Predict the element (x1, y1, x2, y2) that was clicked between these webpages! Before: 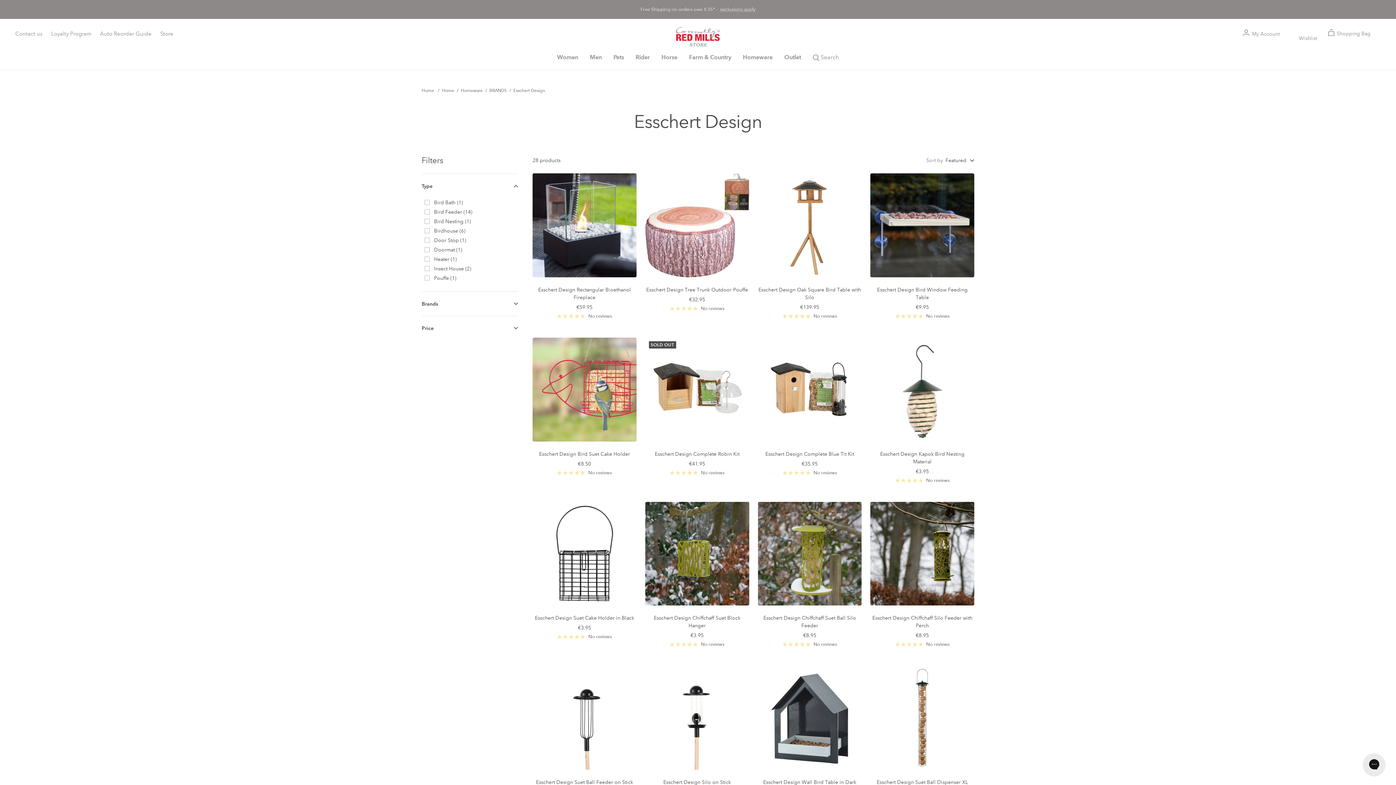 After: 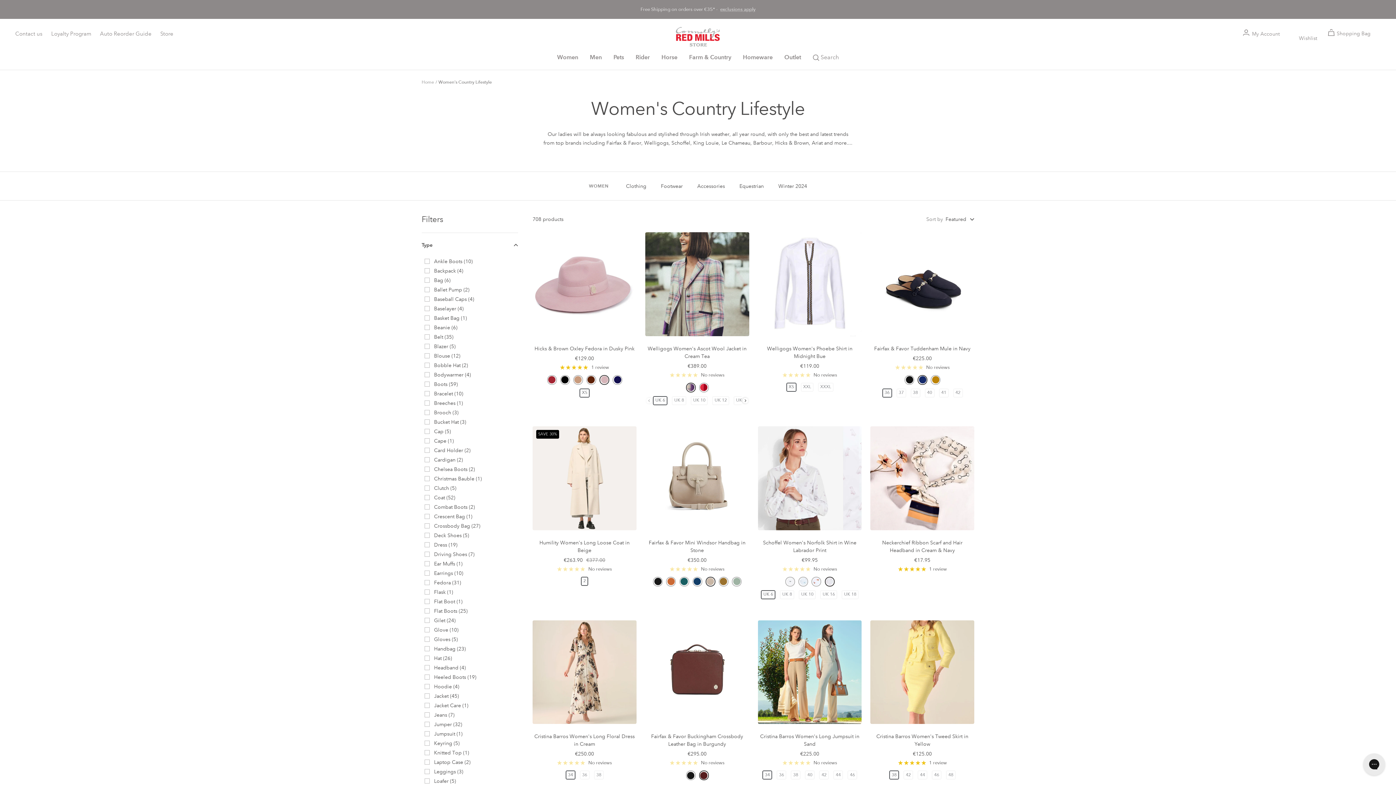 Action: label: Women bbox: (557, 52, 578, 62)